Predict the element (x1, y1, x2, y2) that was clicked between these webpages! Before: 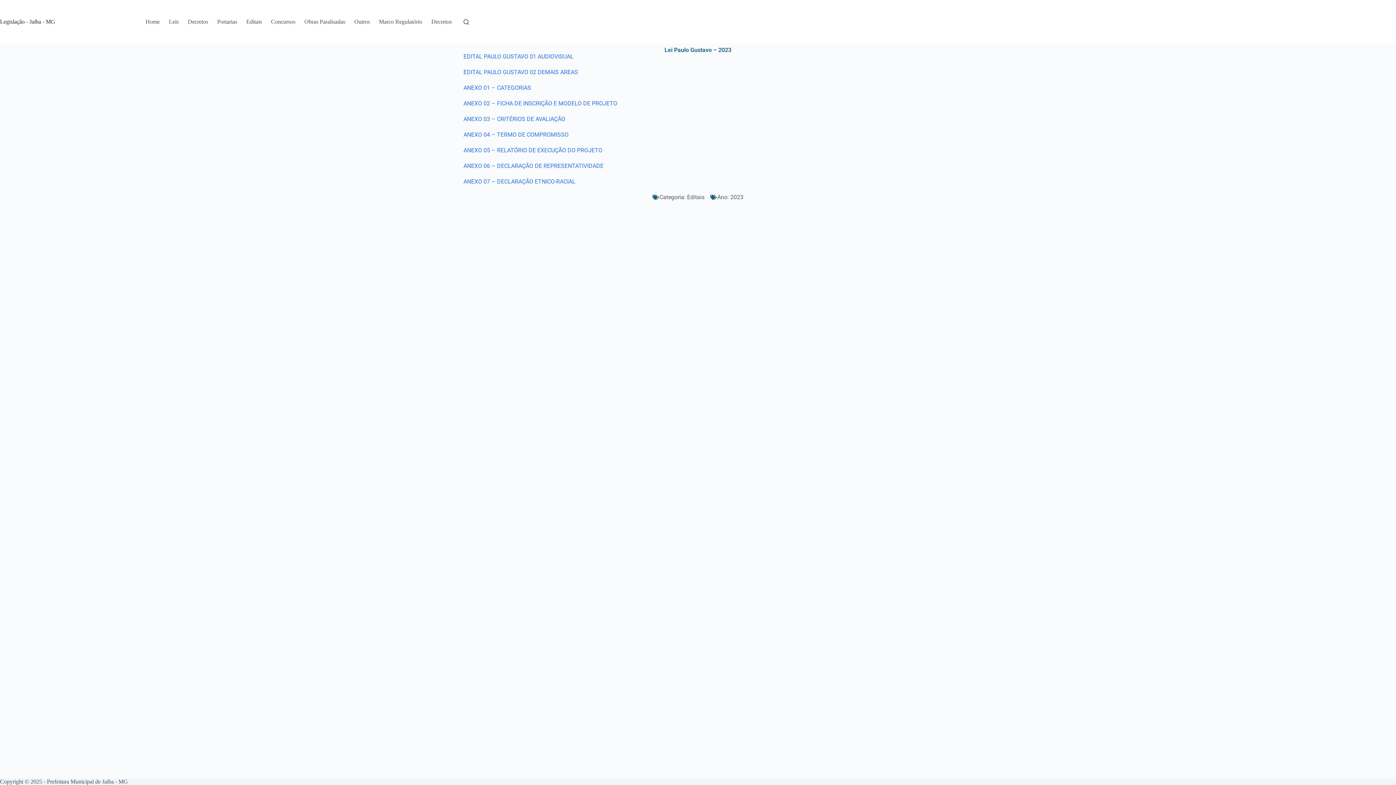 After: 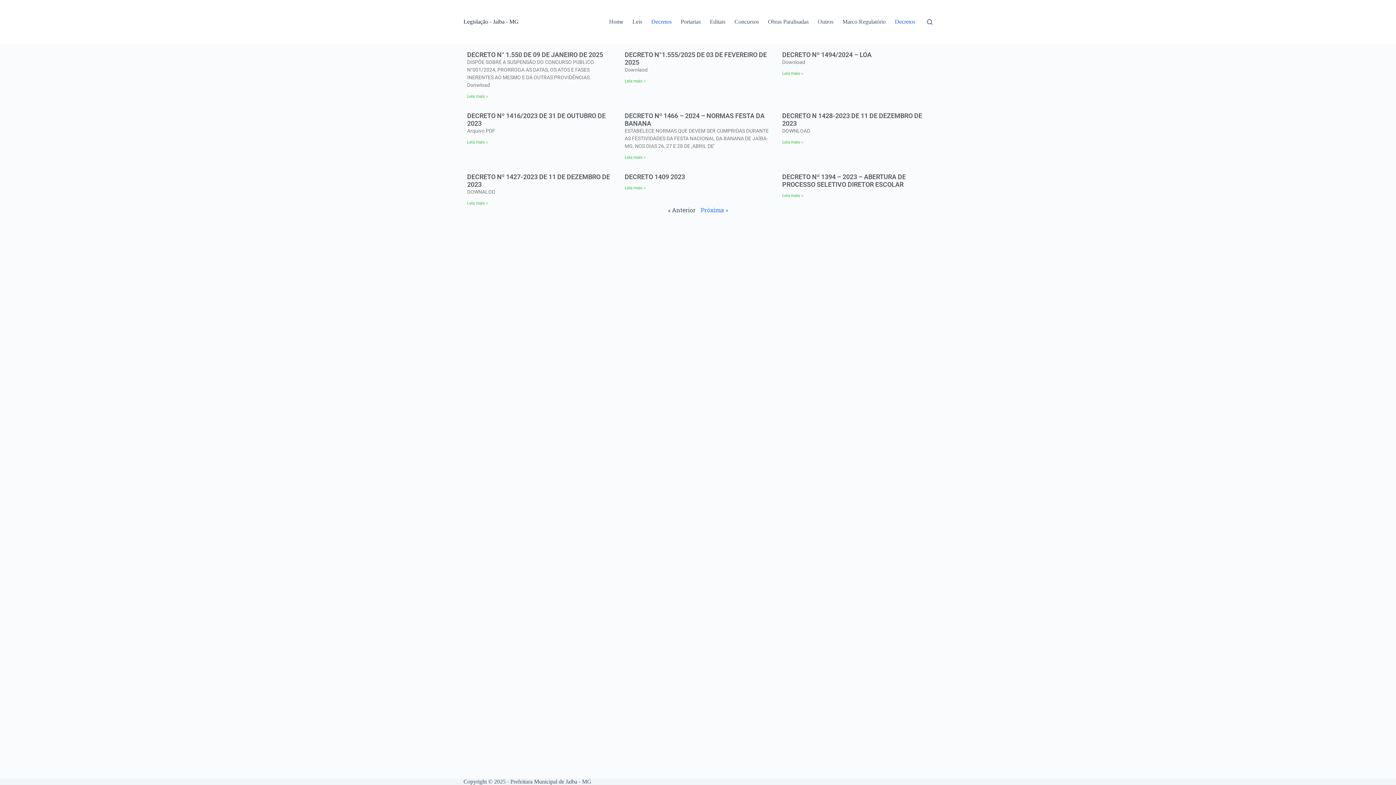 Action: label: Decretos bbox: (183, 0, 212, 43)